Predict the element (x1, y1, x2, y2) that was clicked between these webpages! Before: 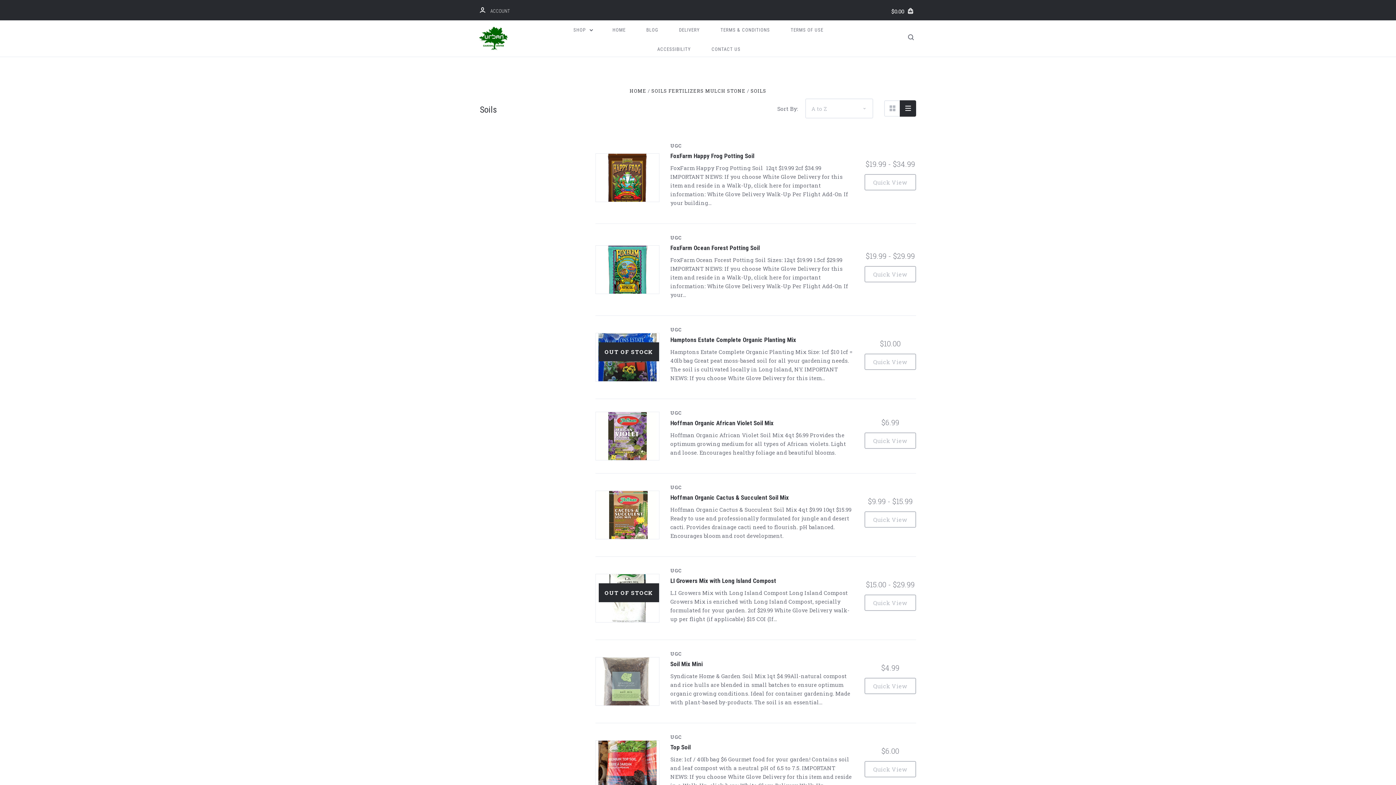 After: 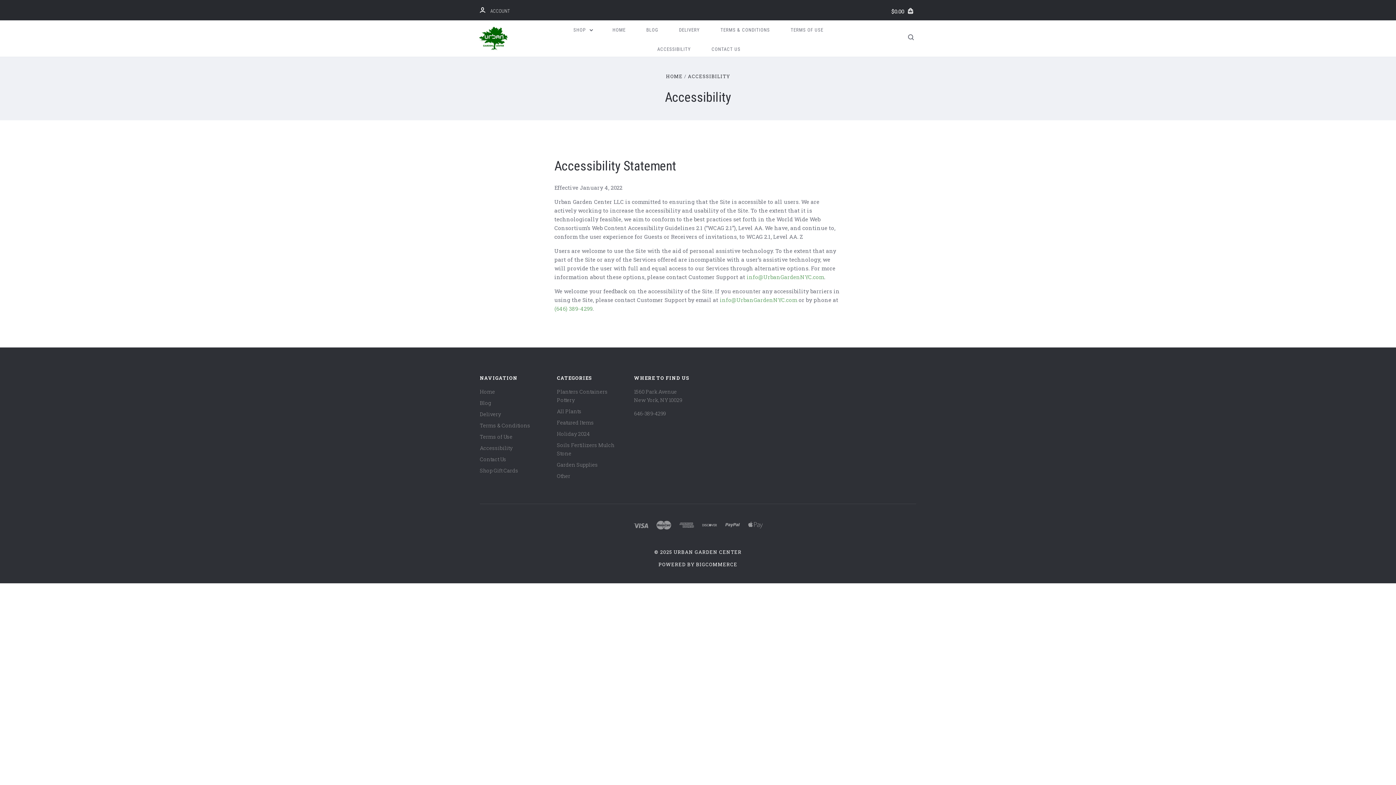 Action: bbox: (652, 39, 696, 58) label: ACCESSIBILITY